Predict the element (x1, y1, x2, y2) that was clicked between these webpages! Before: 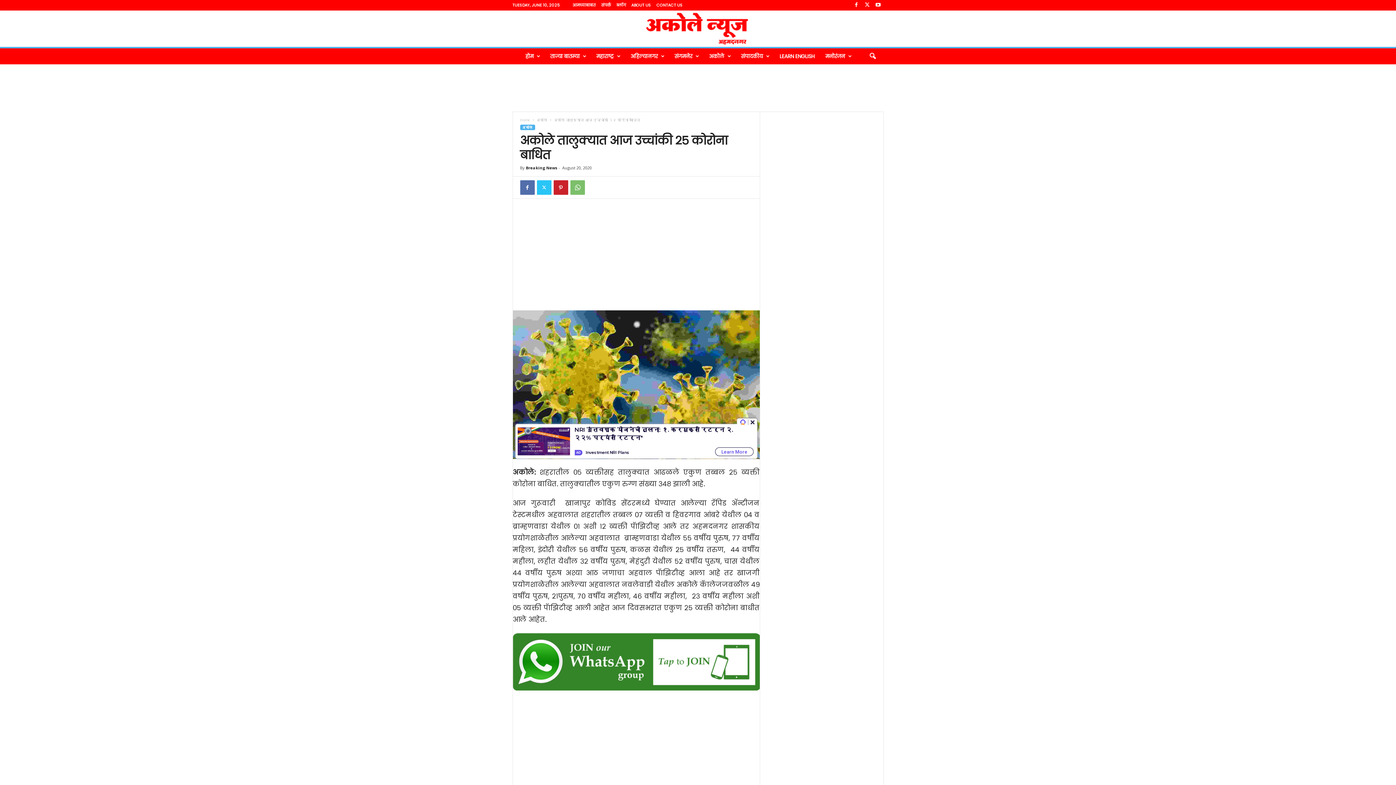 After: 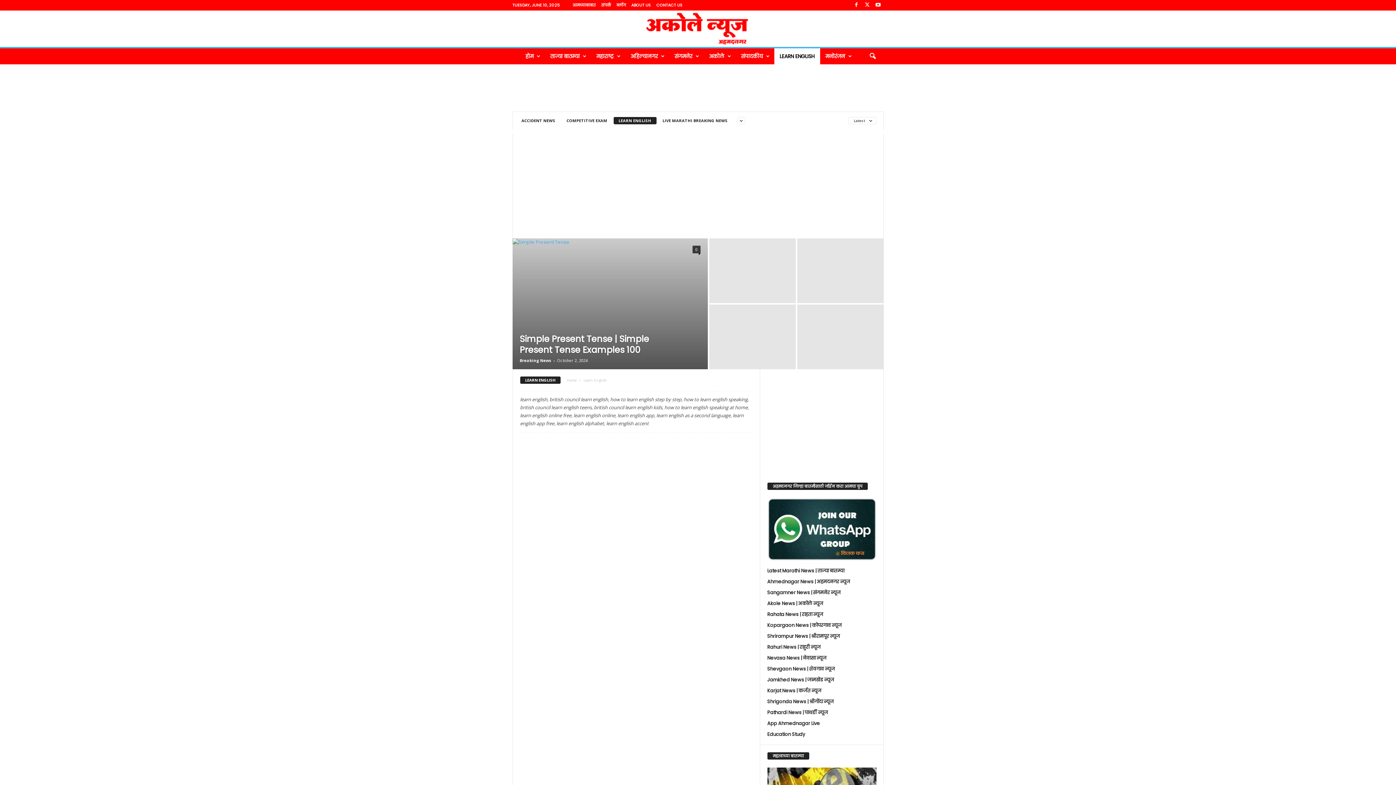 Action: label: LEARN ENGLISH bbox: (774, 48, 820, 64)